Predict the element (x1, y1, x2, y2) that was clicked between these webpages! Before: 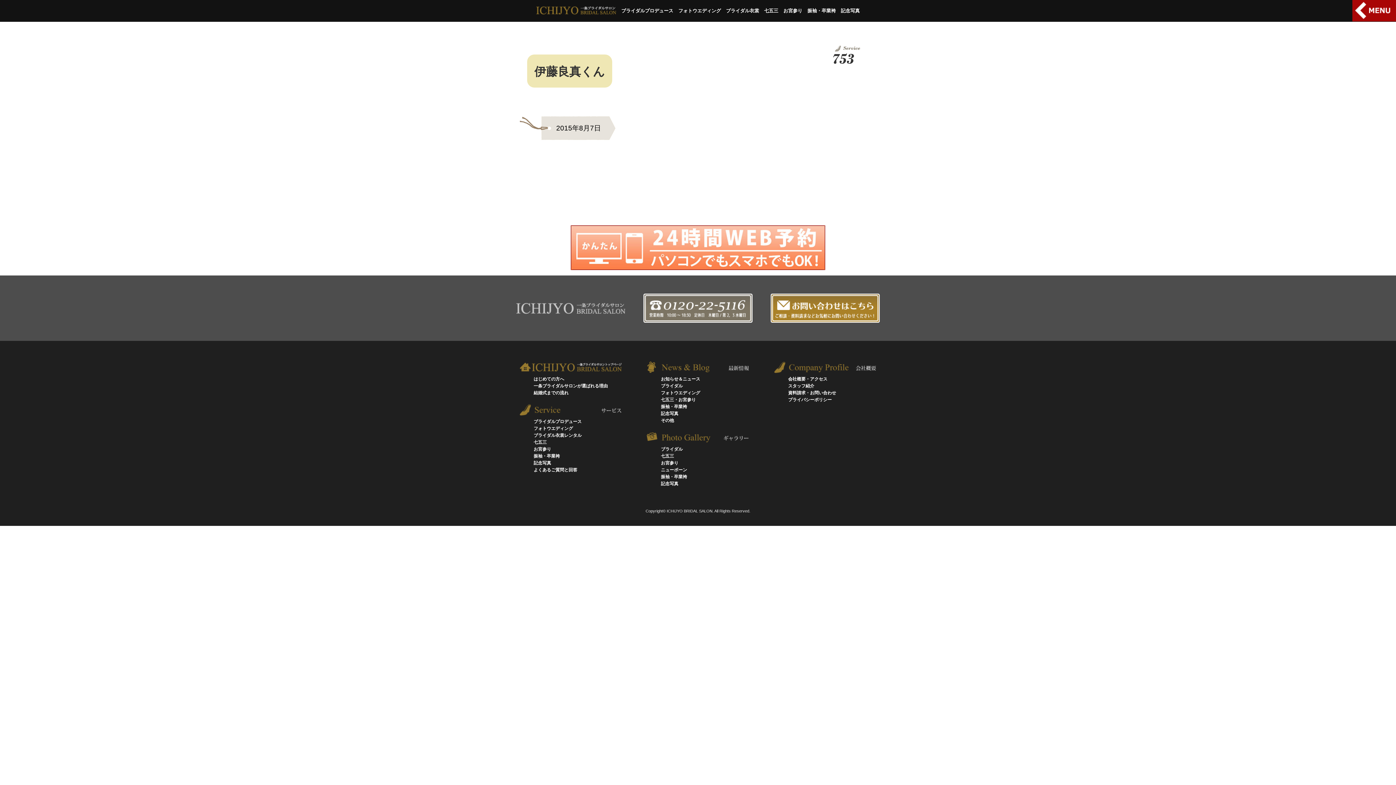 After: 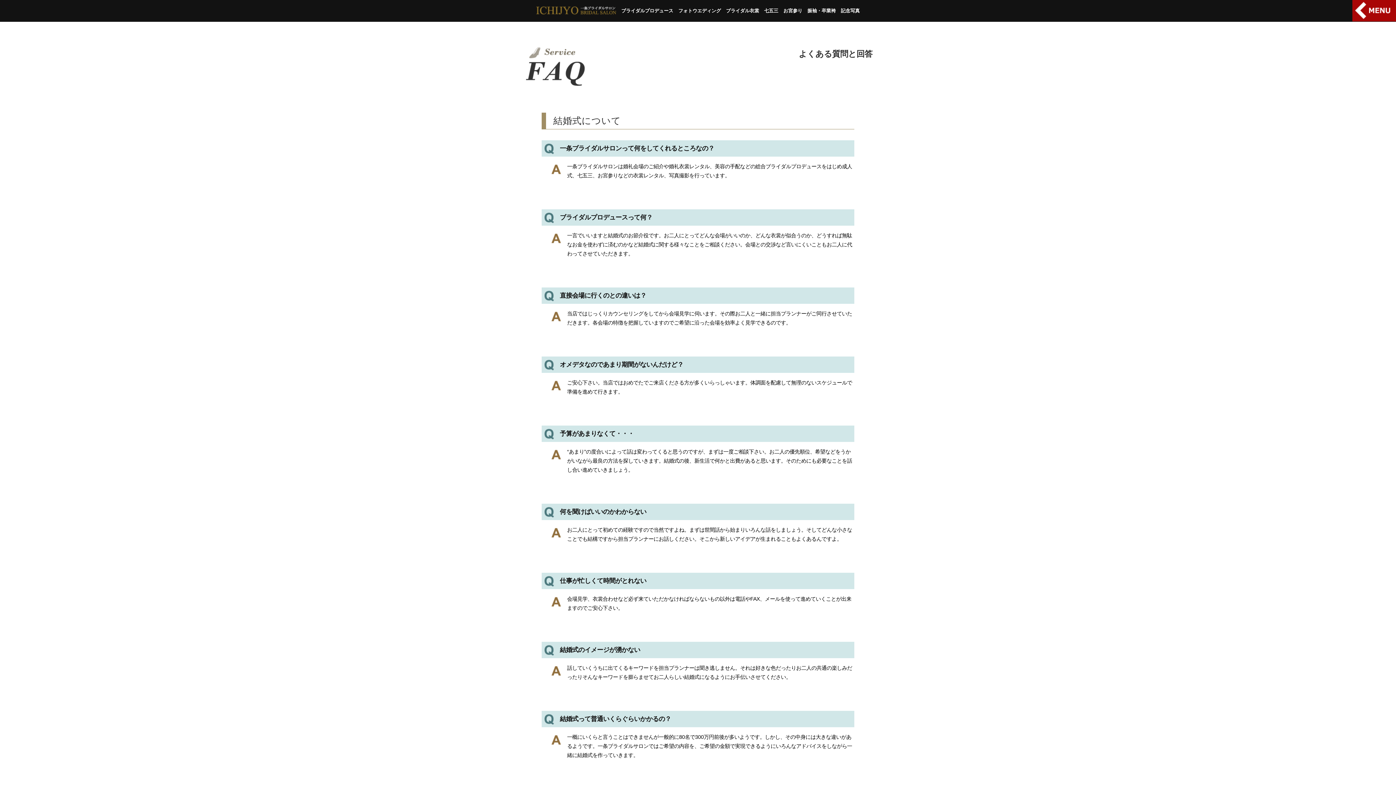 Action: label: よくあるご質問と回答 bbox: (533, 467, 577, 472)